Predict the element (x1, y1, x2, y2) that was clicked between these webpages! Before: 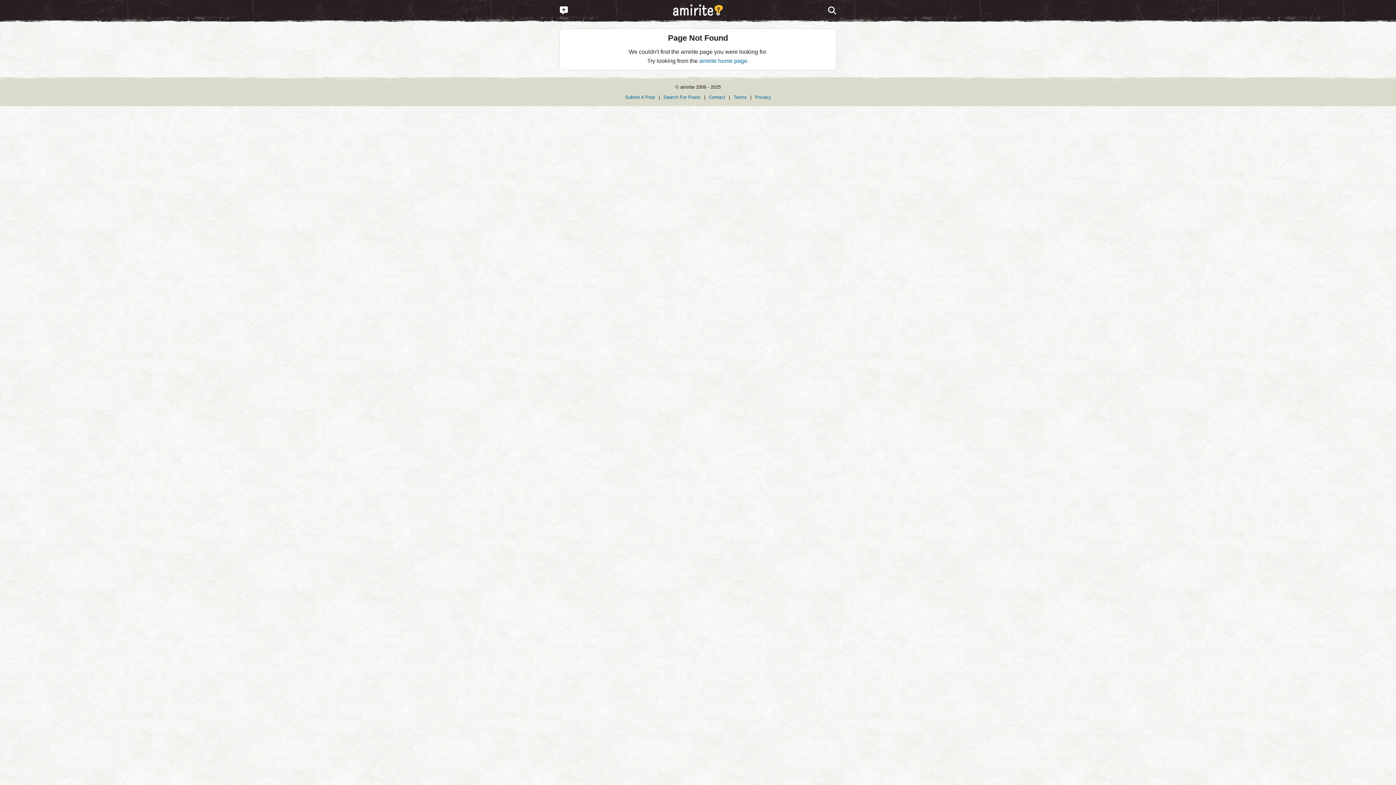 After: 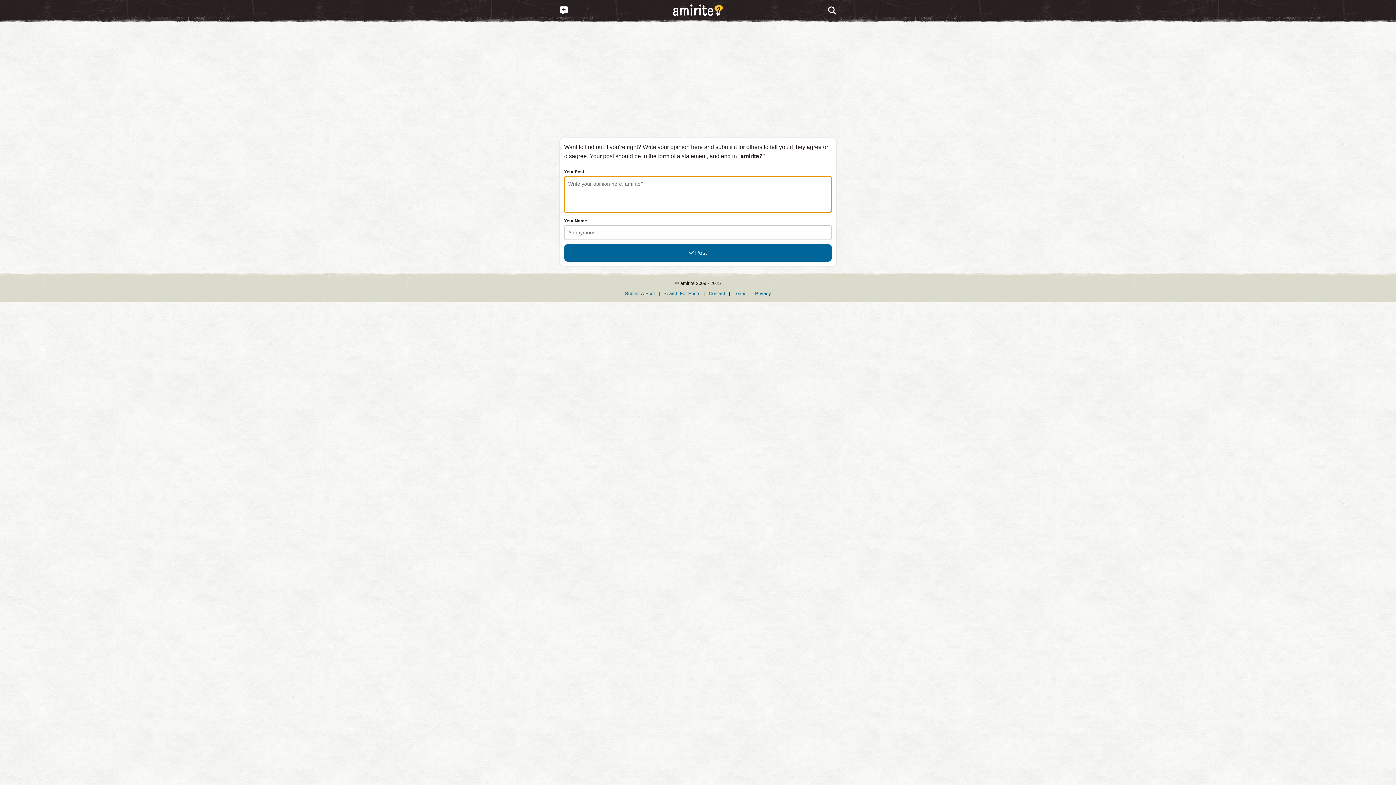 Action: label: Submit A Post bbox: (625, 94, 655, 99)